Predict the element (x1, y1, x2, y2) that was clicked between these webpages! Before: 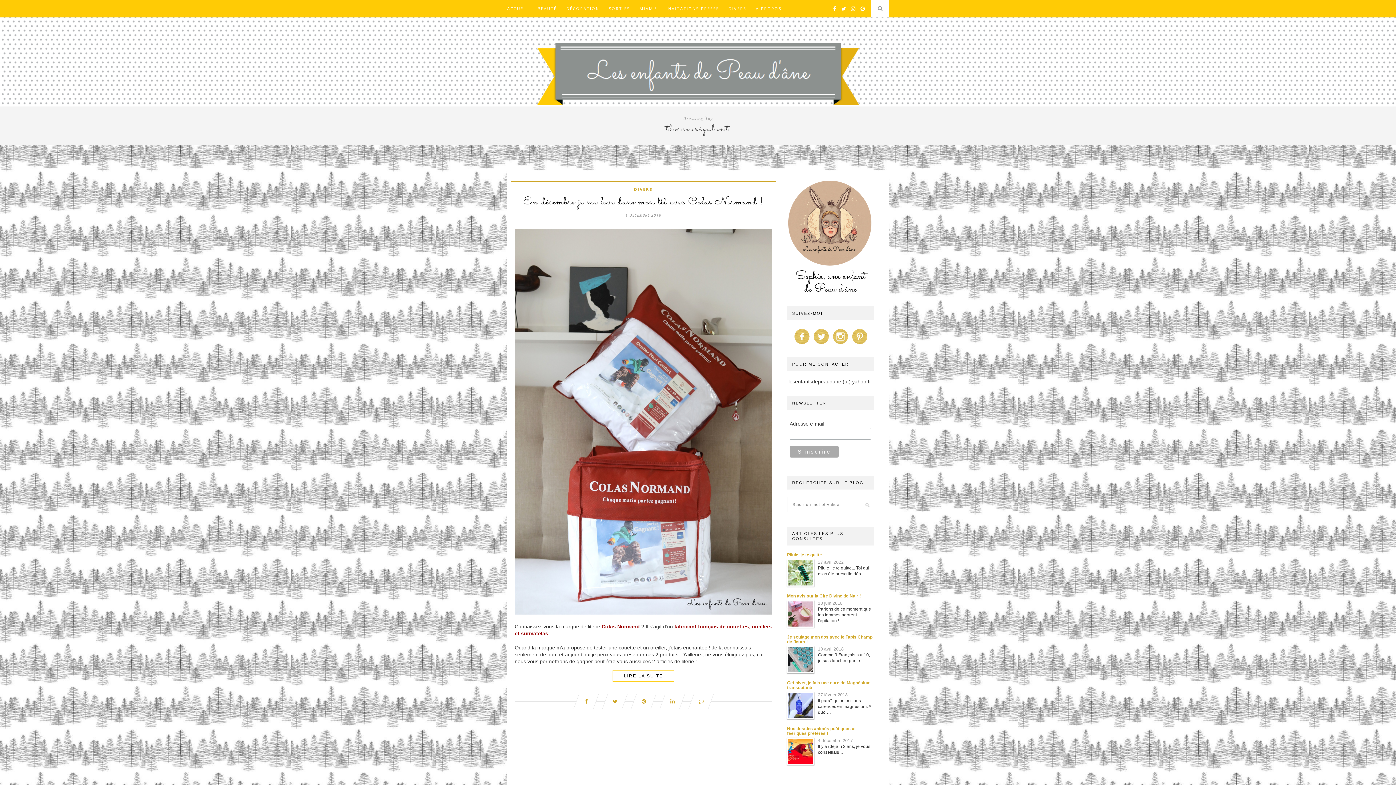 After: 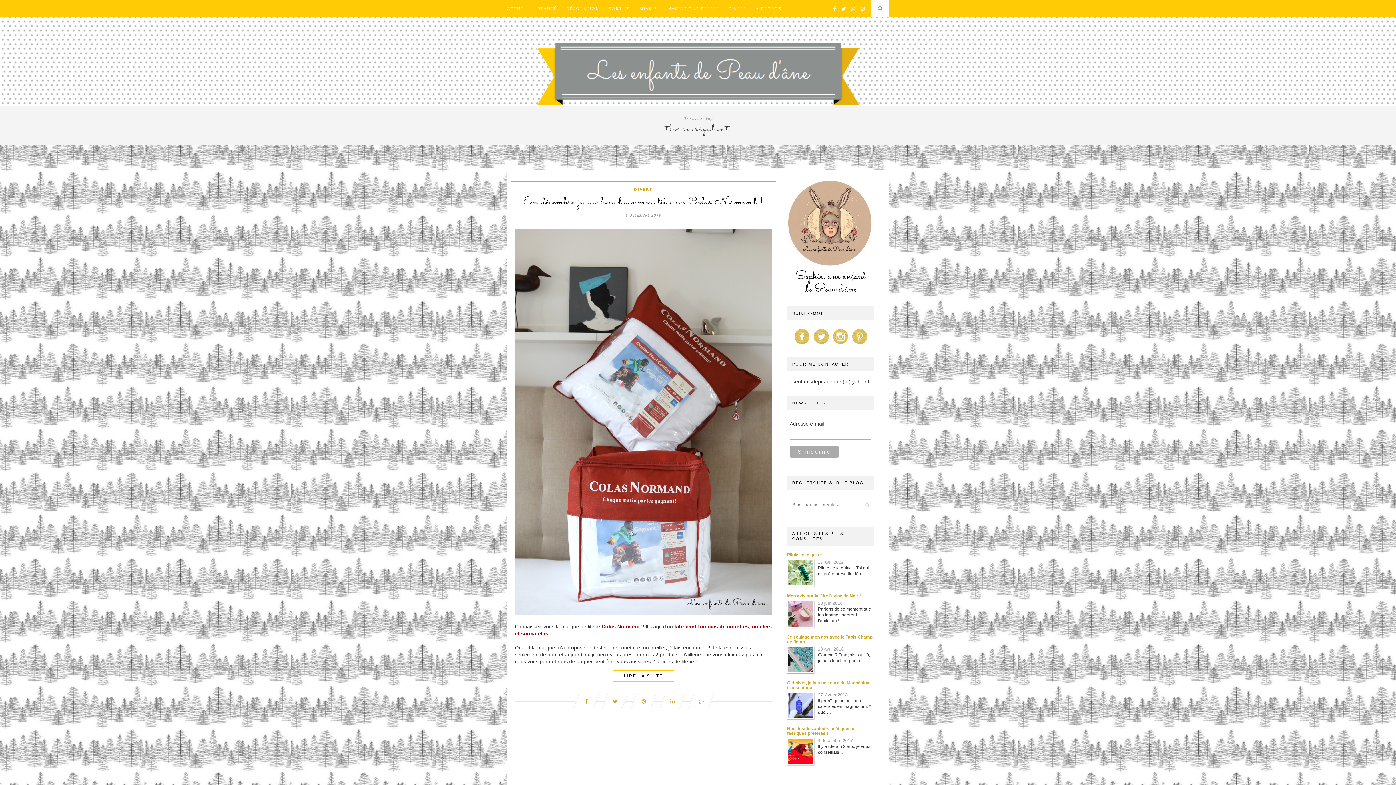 Action: bbox: (812, 342, 830, 346)